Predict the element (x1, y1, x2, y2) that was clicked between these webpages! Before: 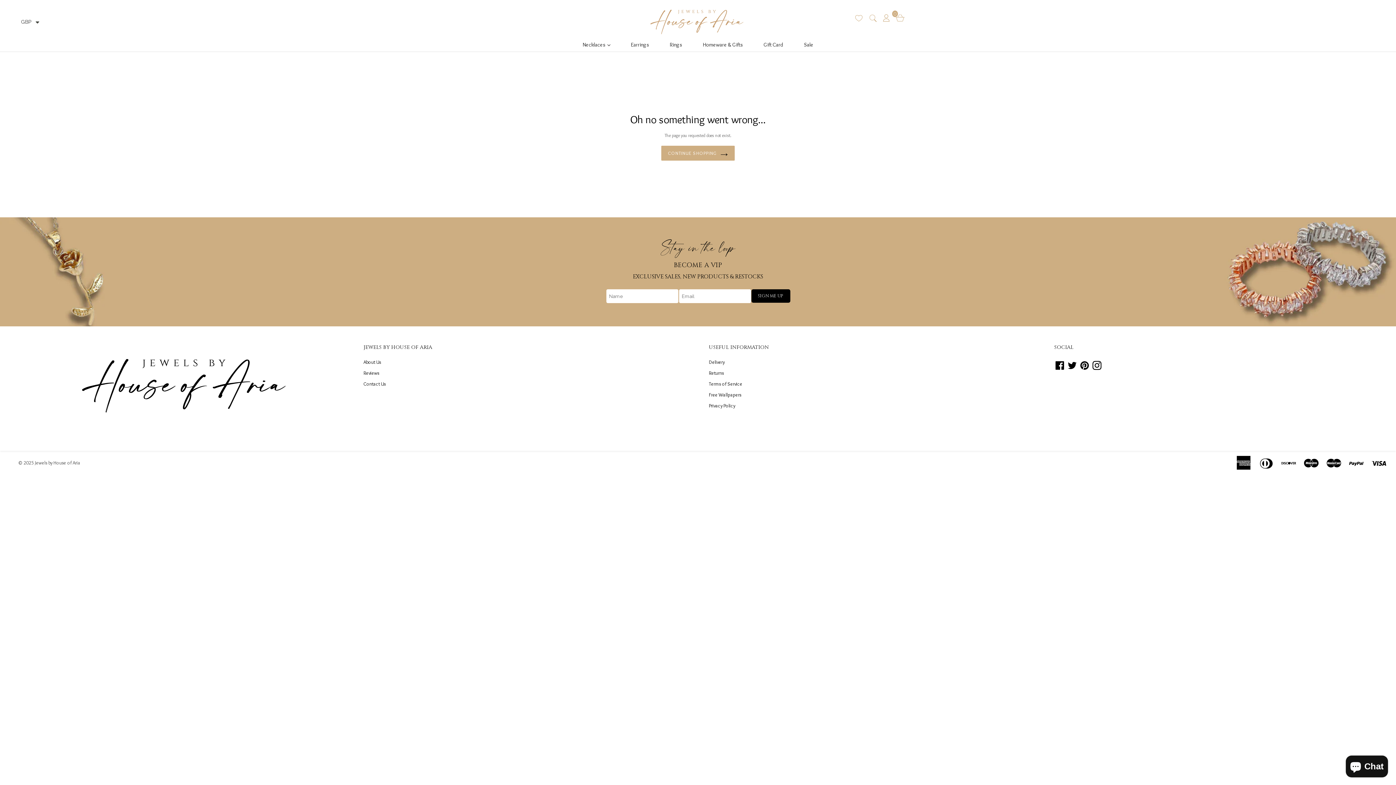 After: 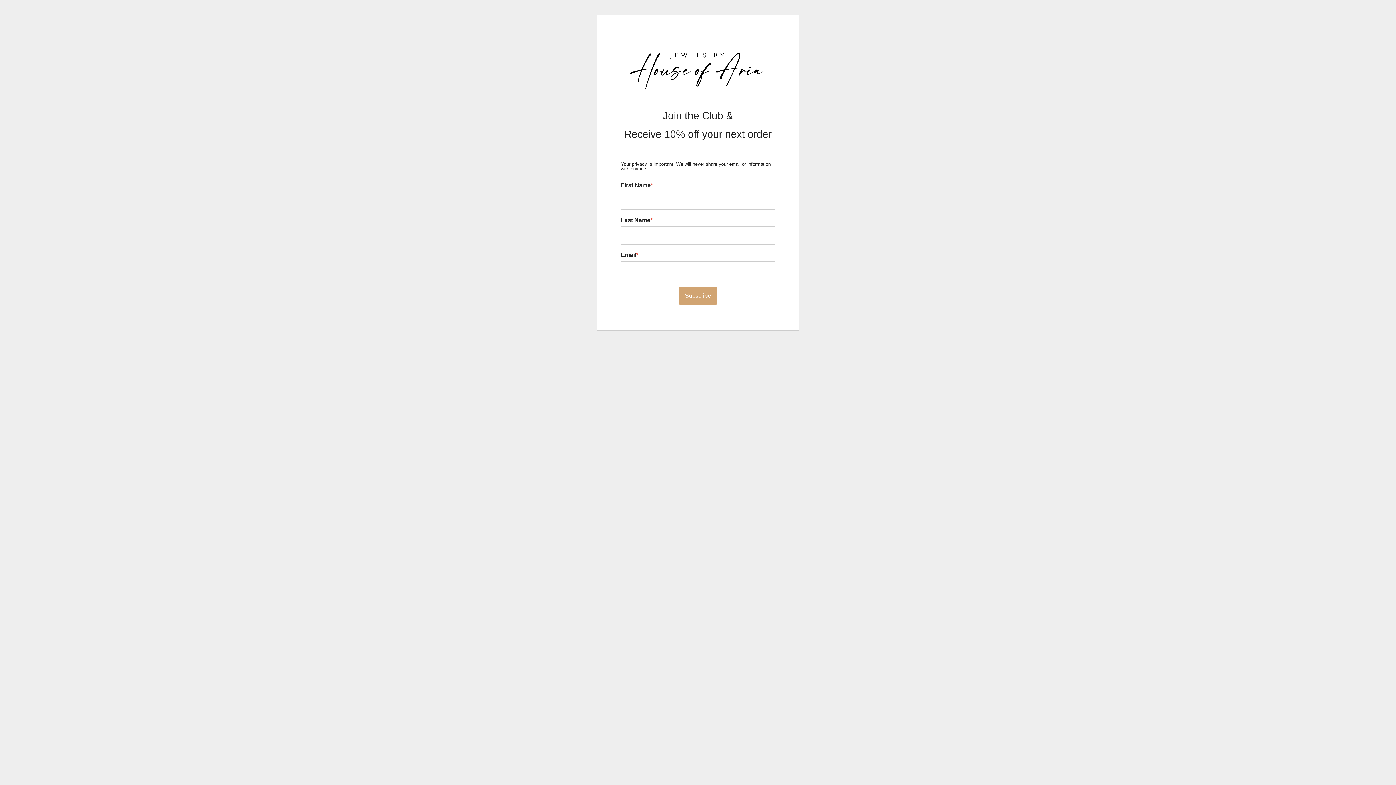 Action: bbox: (751, 289, 790, 303) label: SIGN ME UP